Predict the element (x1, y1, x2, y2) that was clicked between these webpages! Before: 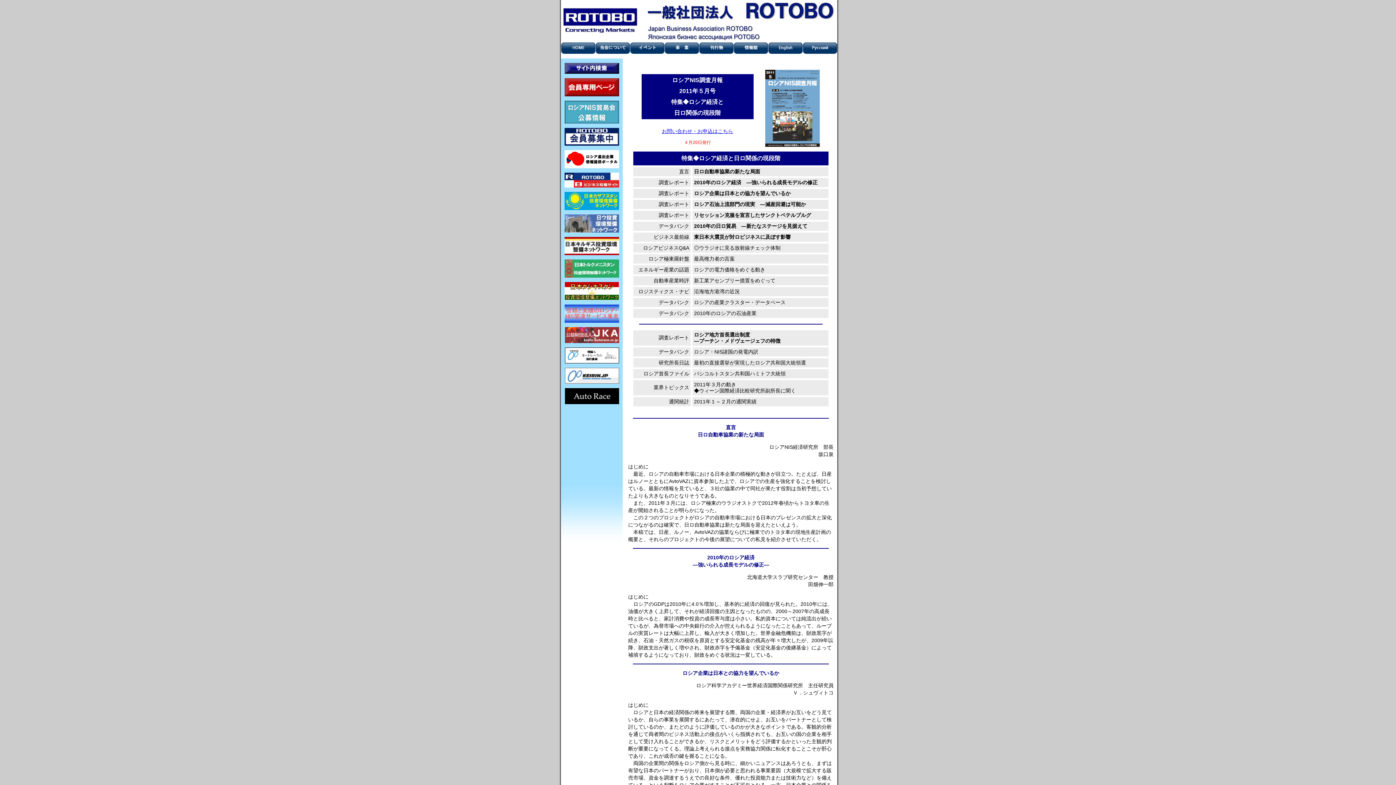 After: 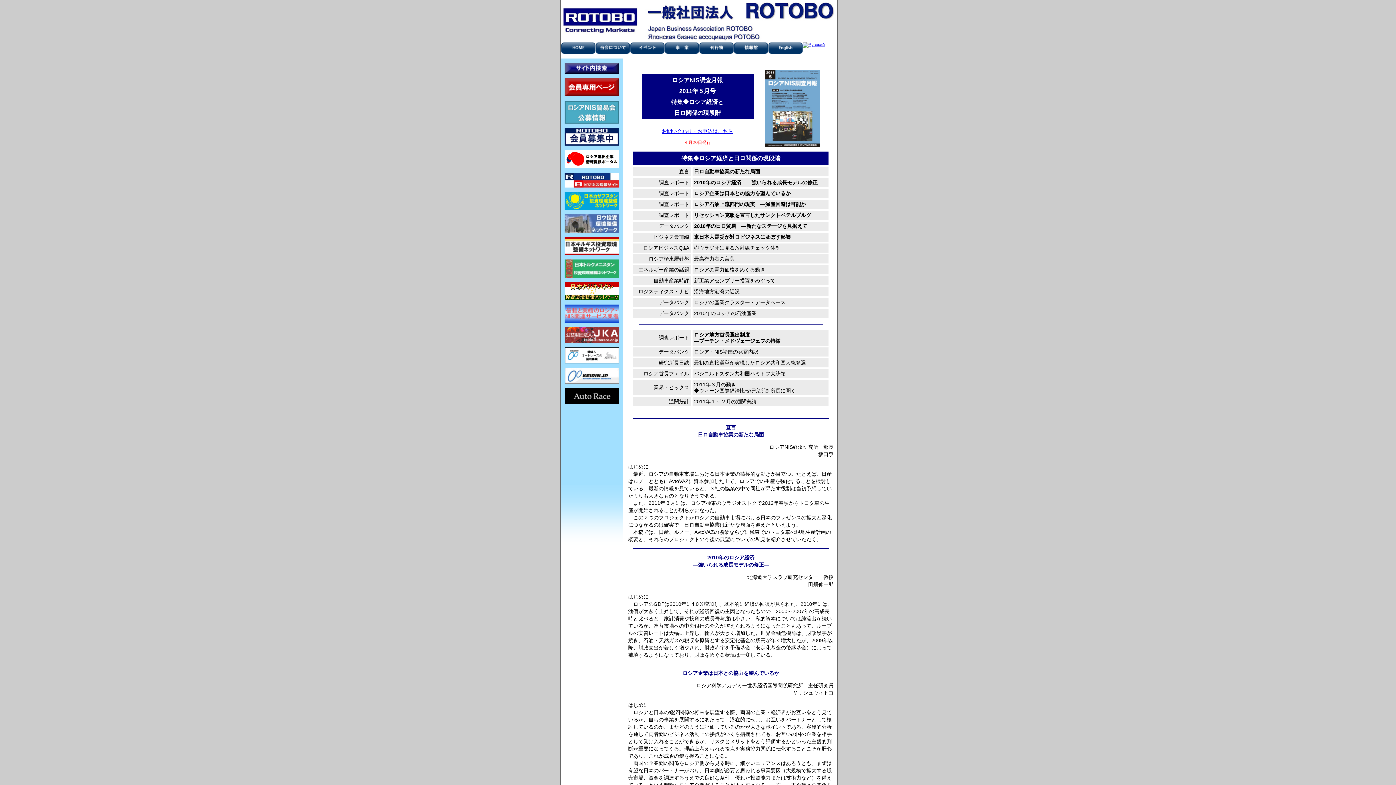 Action: bbox: (802, 42, 837, 53)